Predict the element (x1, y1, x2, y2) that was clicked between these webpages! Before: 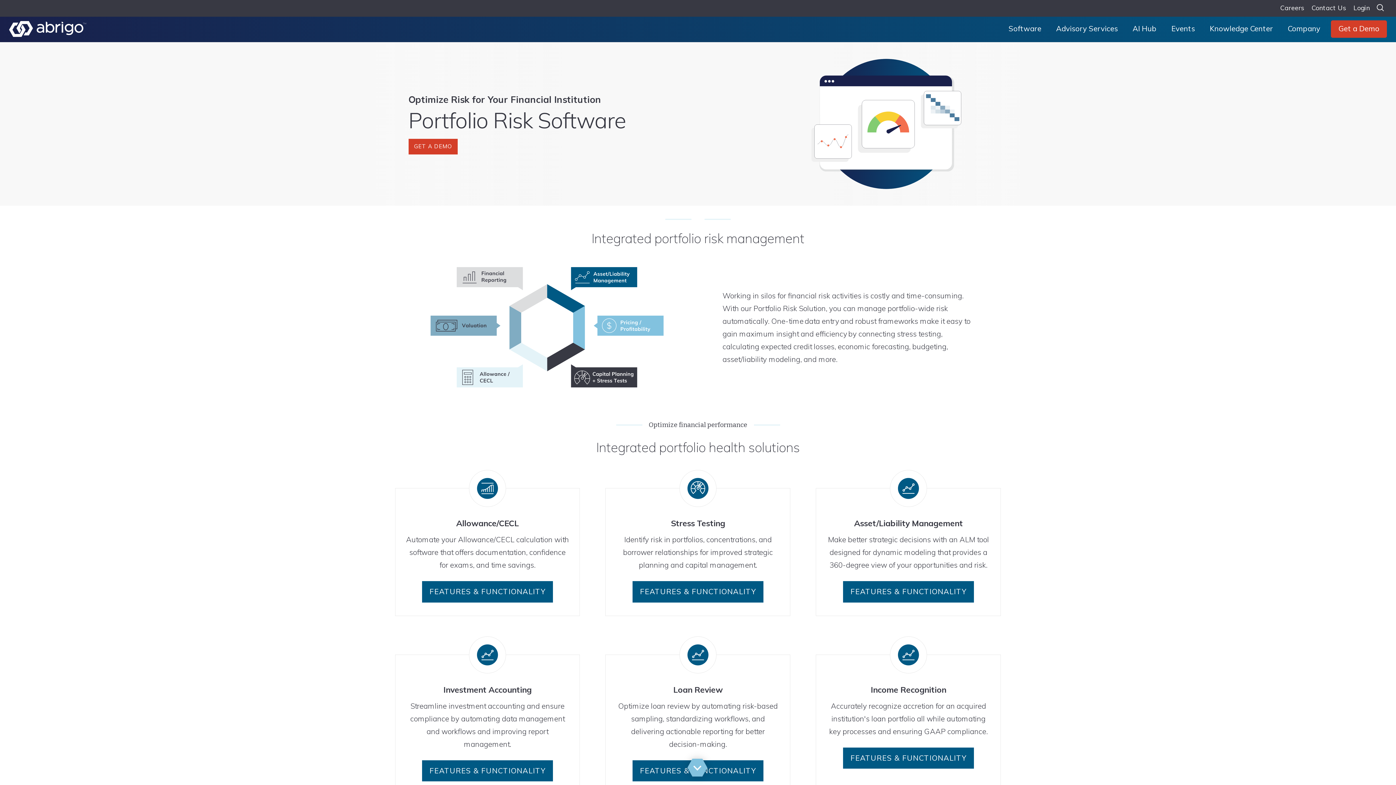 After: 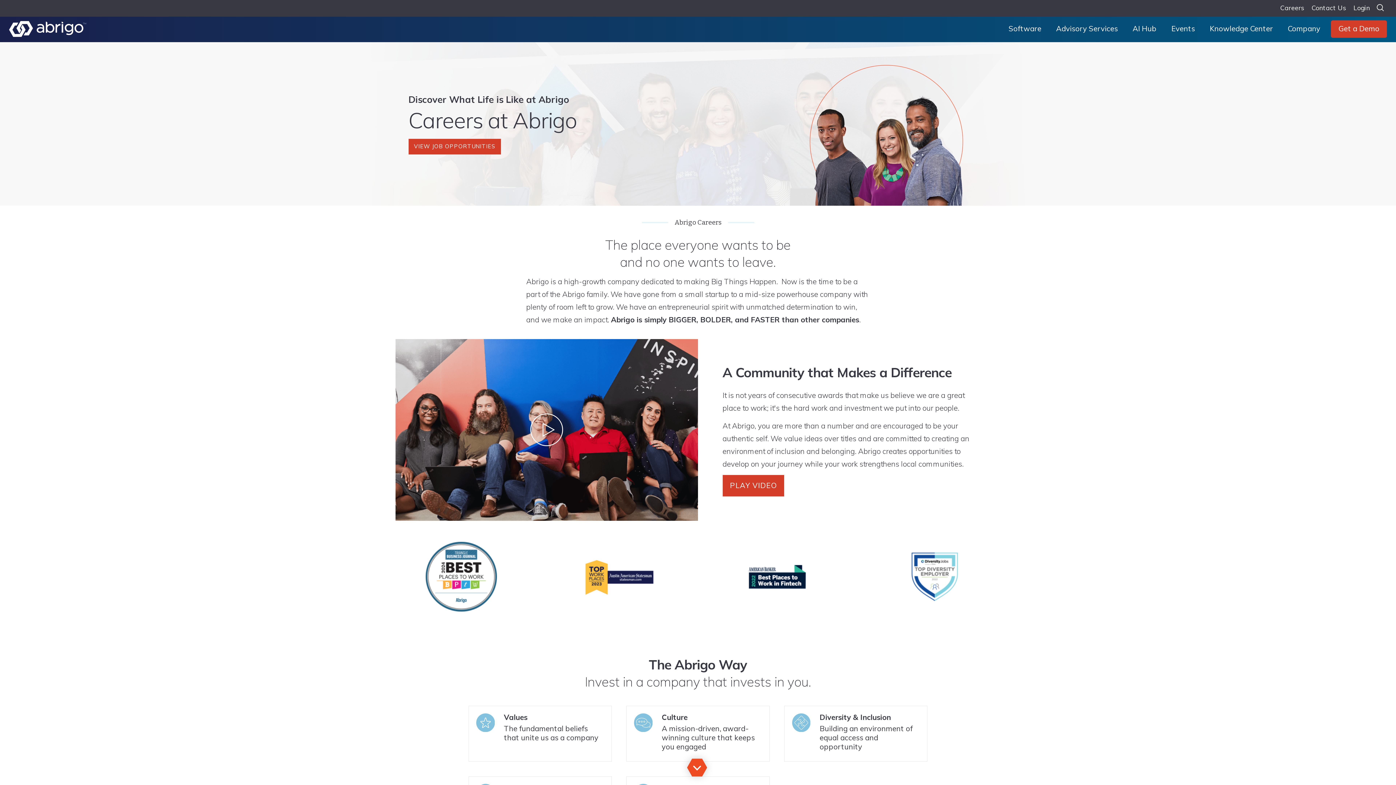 Action: bbox: (1276, 0, 1308, 16) label: Careers